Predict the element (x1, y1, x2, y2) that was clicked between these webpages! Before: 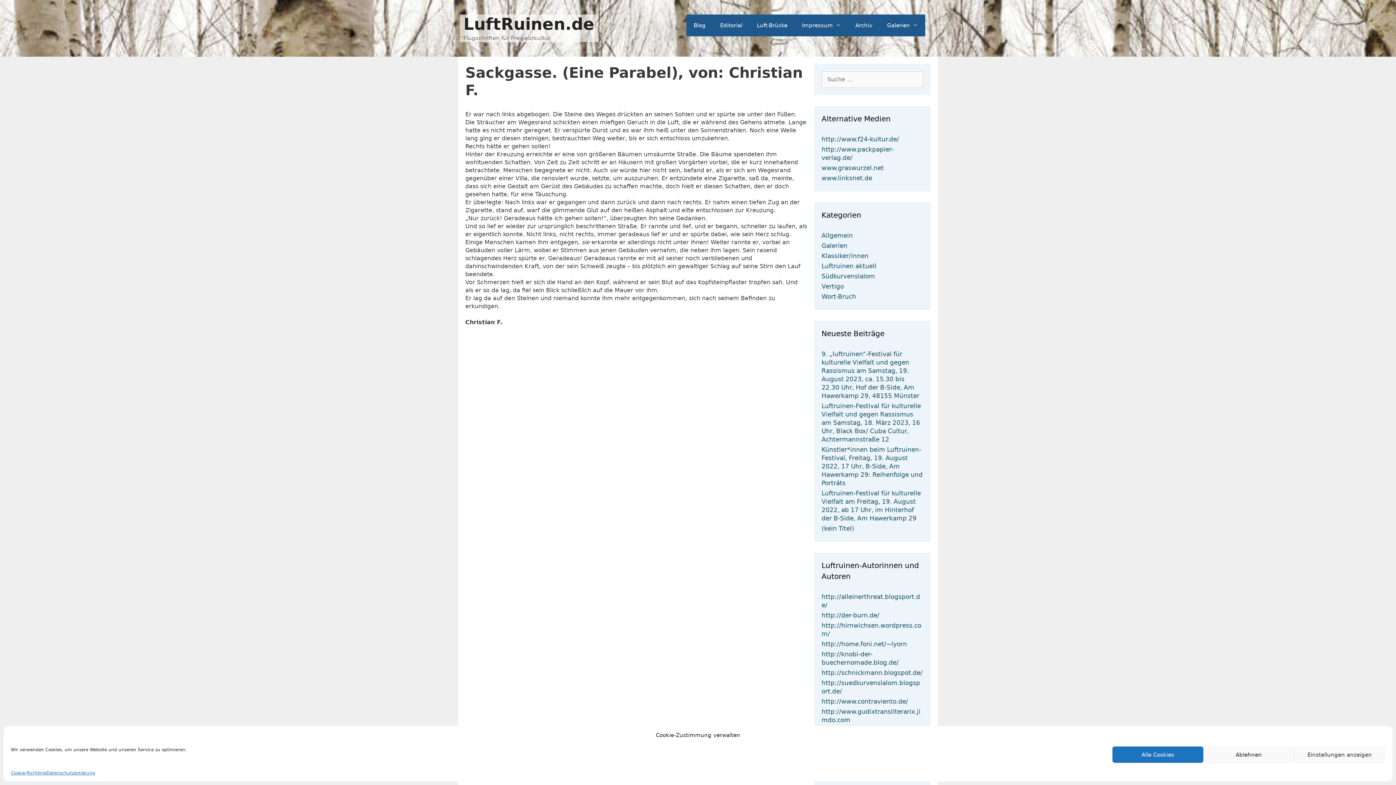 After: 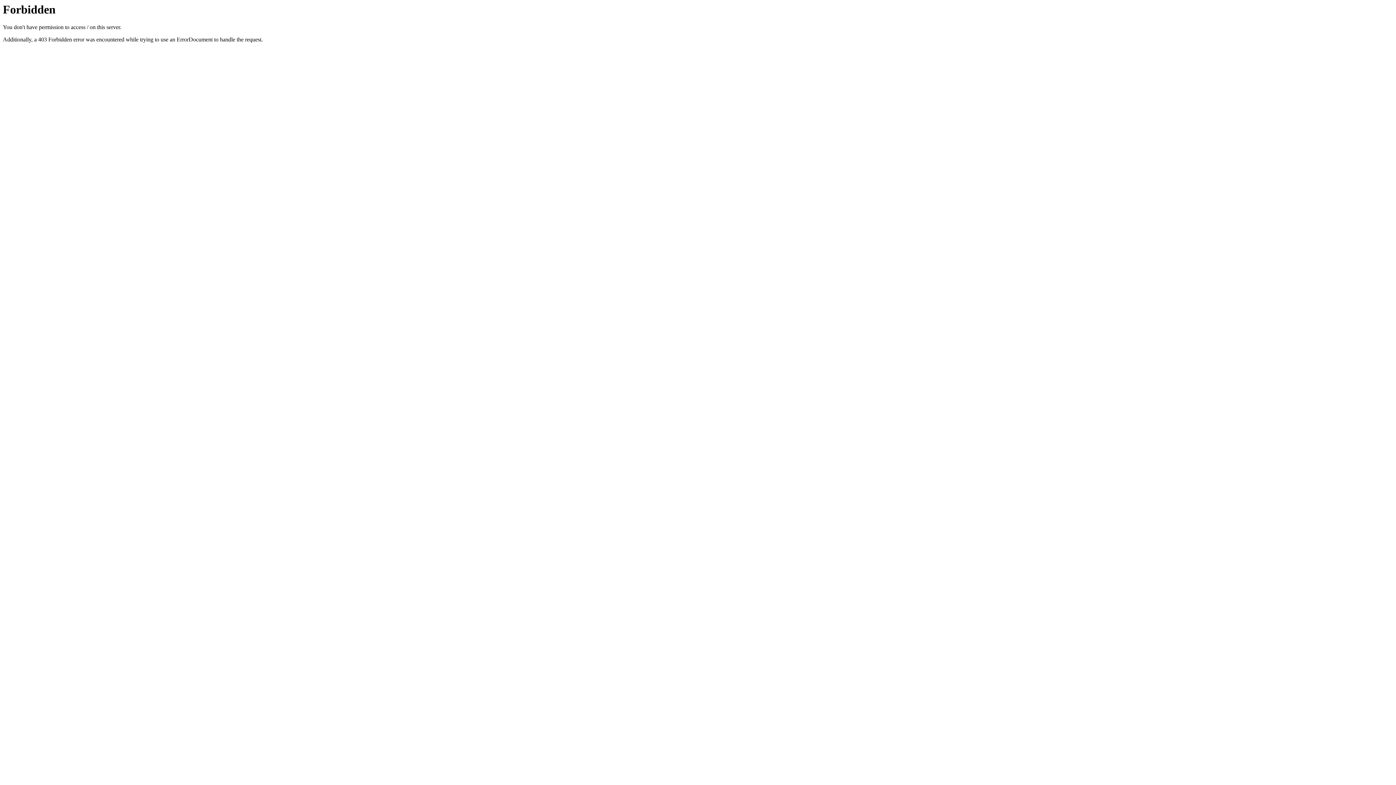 Action: label: http://www.contraviento.de/ bbox: (821, 698, 908, 705)